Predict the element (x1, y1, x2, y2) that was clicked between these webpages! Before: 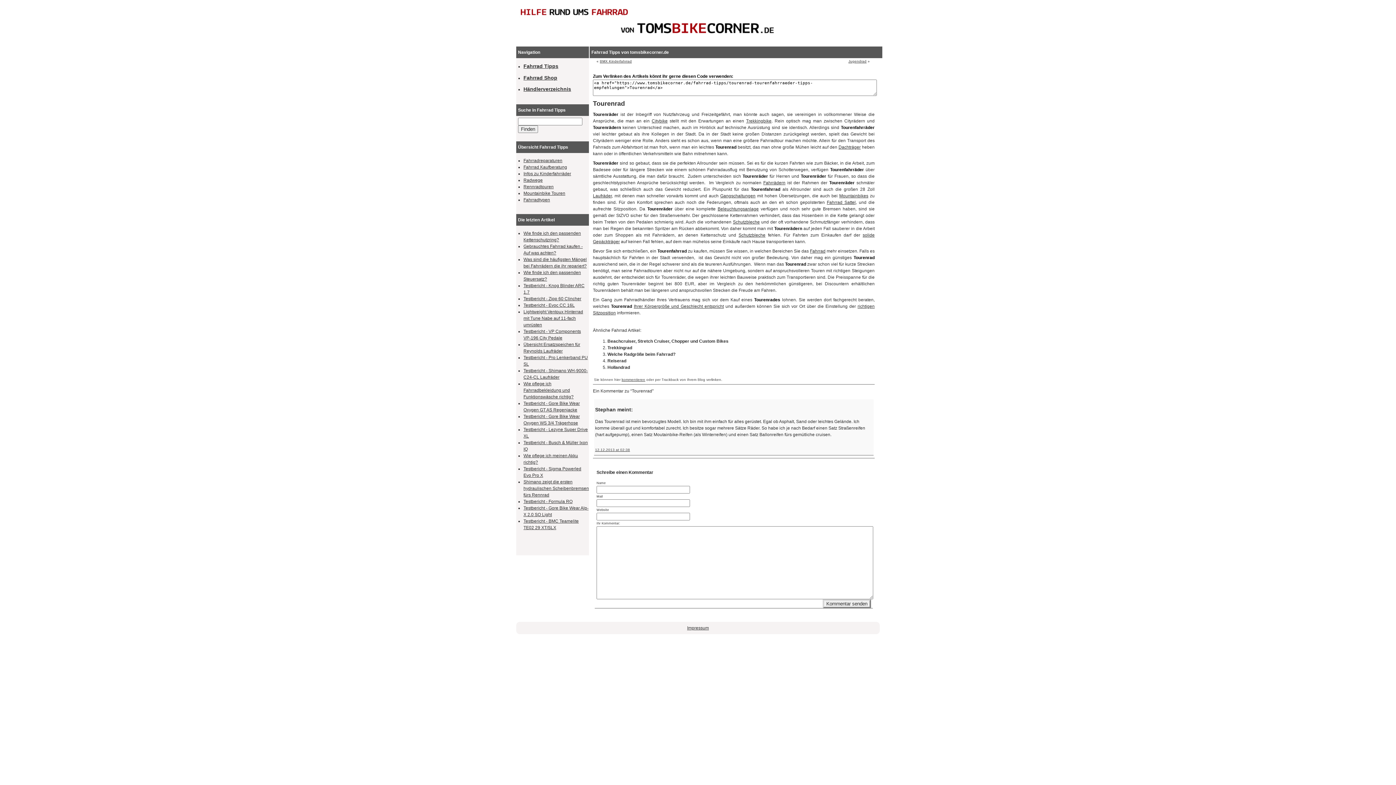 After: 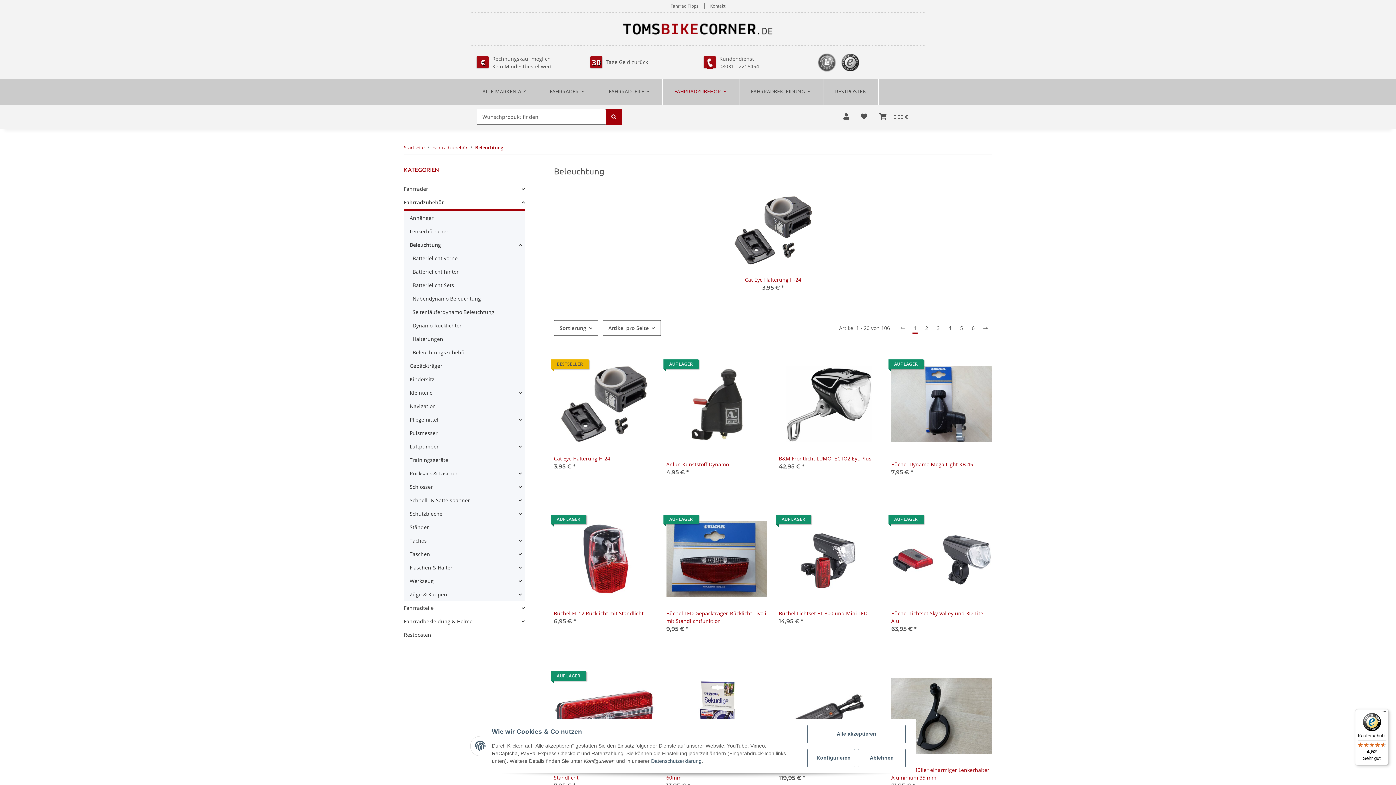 Action: bbox: (717, 206, 758, 211) label: Beleuchtungsanlage